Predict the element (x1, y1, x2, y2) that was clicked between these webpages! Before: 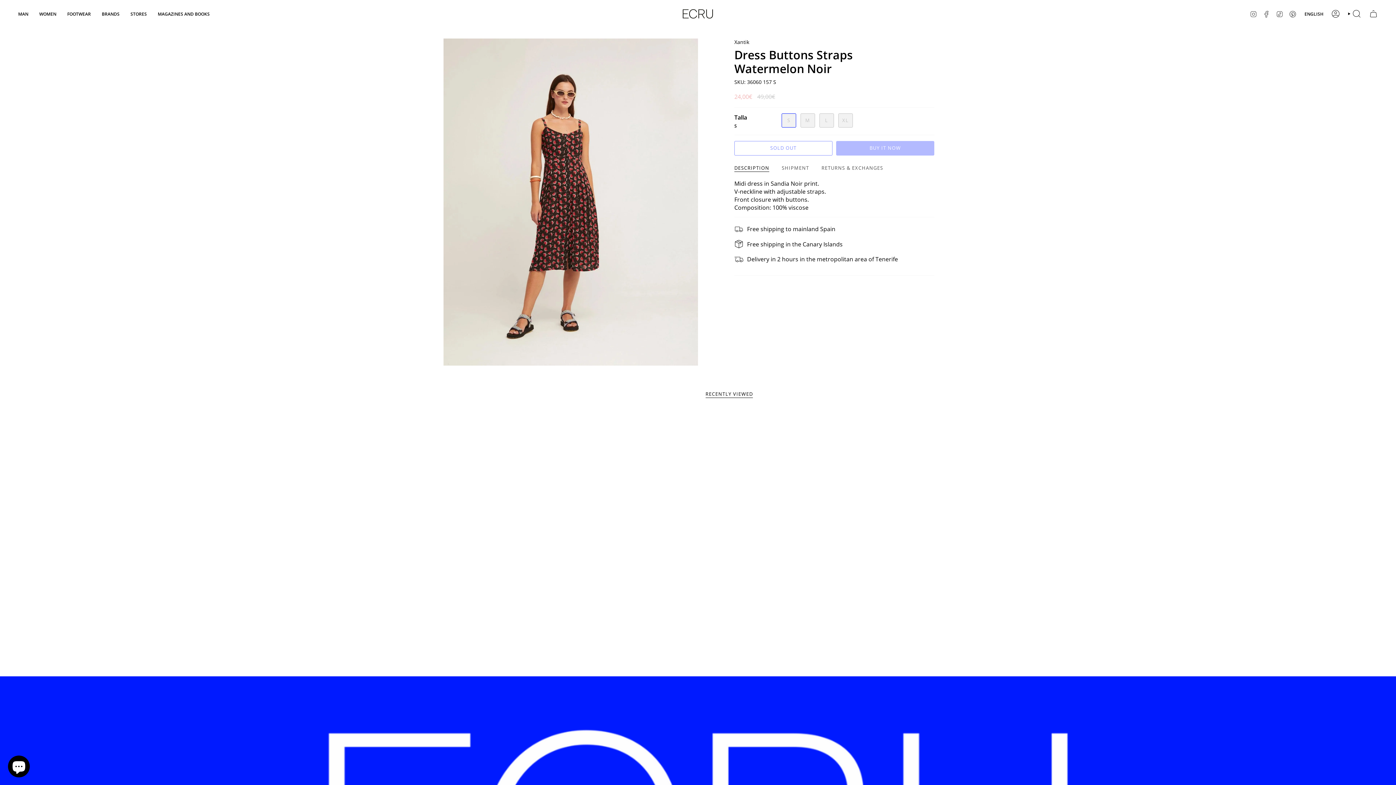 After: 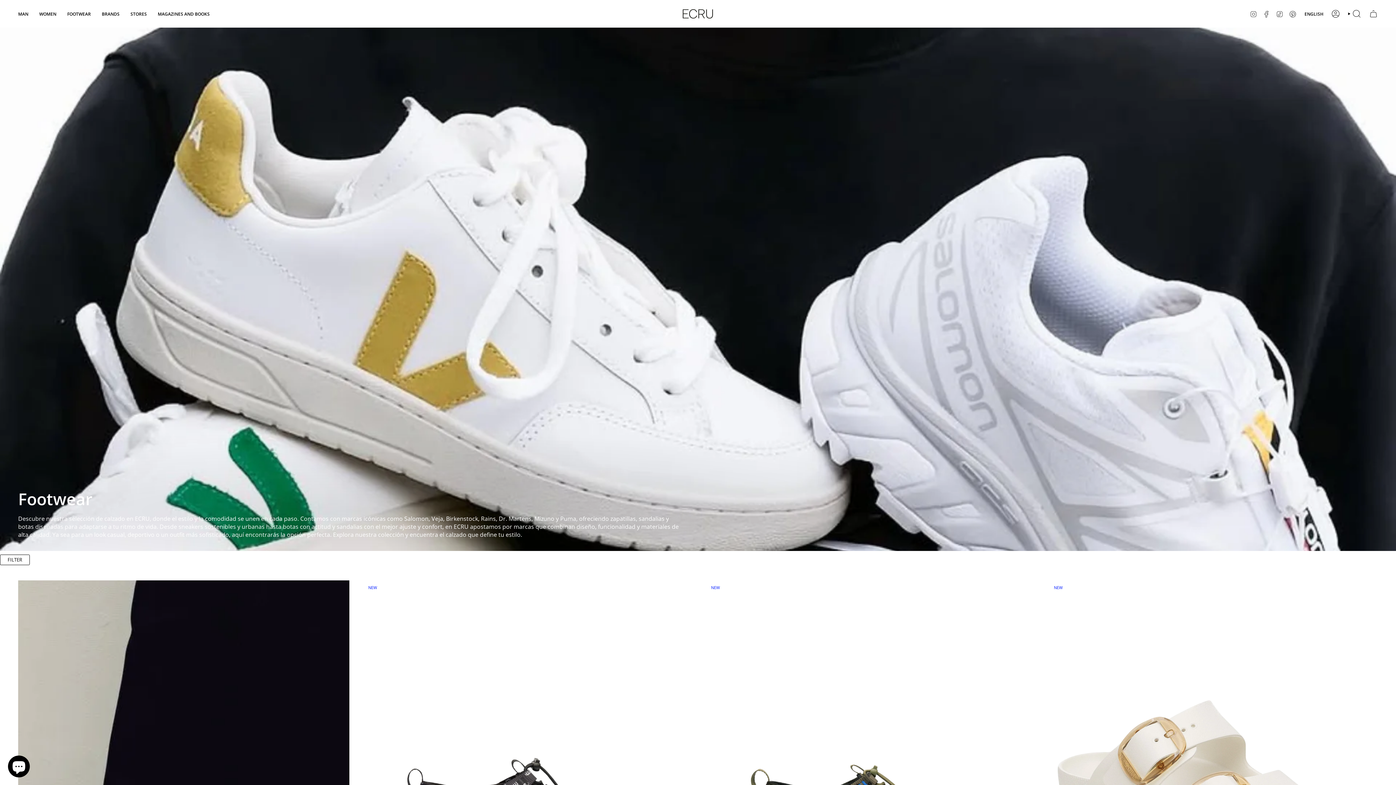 Action: bbox: (61, 5, 96, 22) label: FOOTWEAR